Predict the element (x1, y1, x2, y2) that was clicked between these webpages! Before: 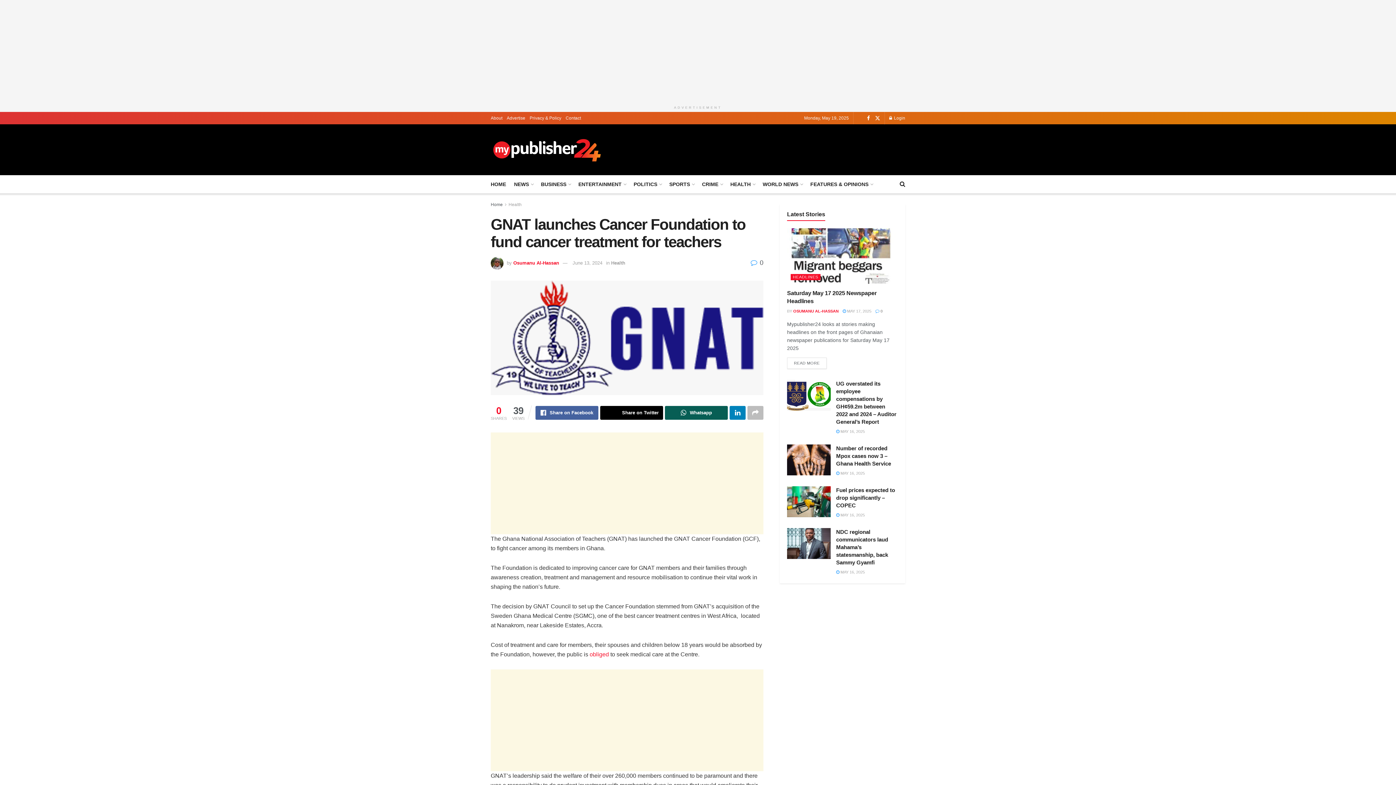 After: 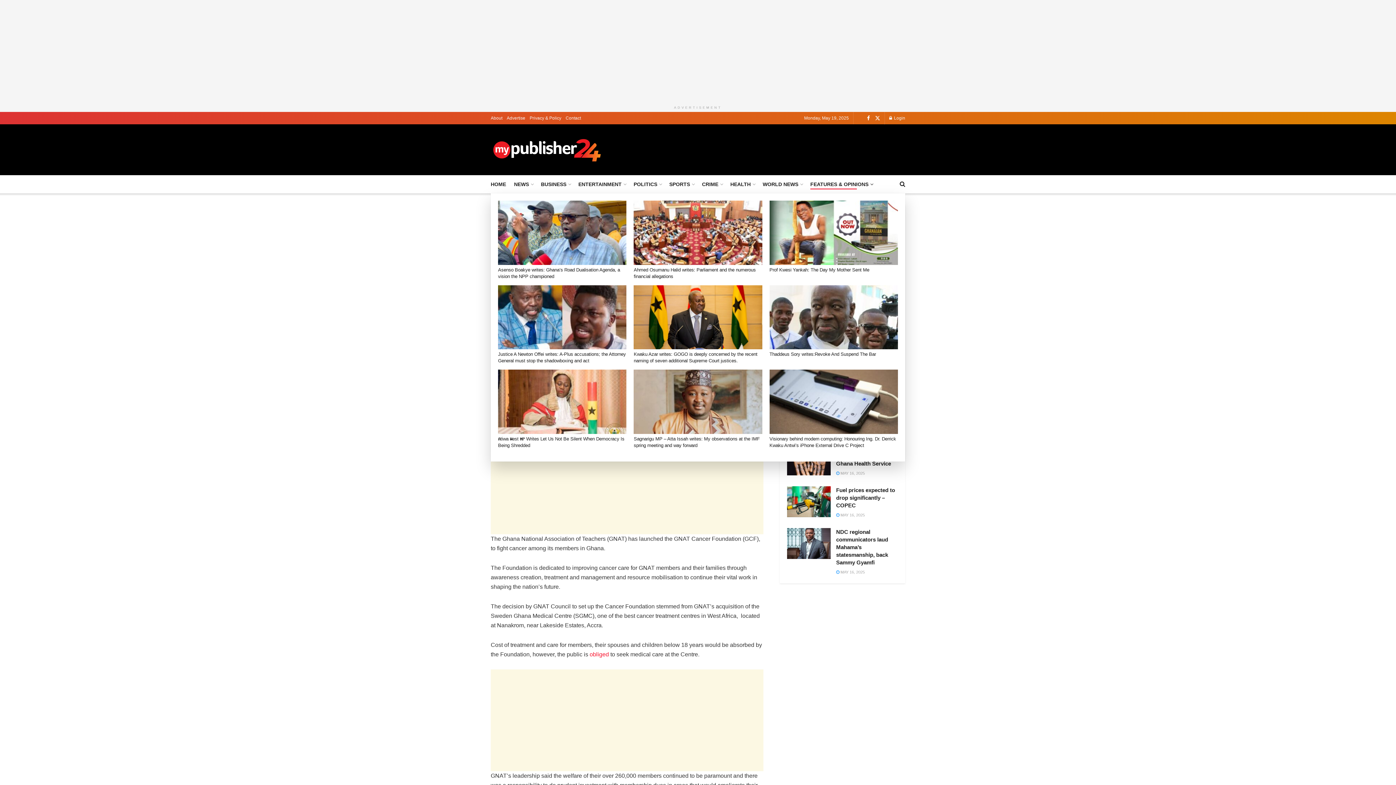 Action: bbox: (810, 179, 872, 189) label: FEATURES & OPINIONS